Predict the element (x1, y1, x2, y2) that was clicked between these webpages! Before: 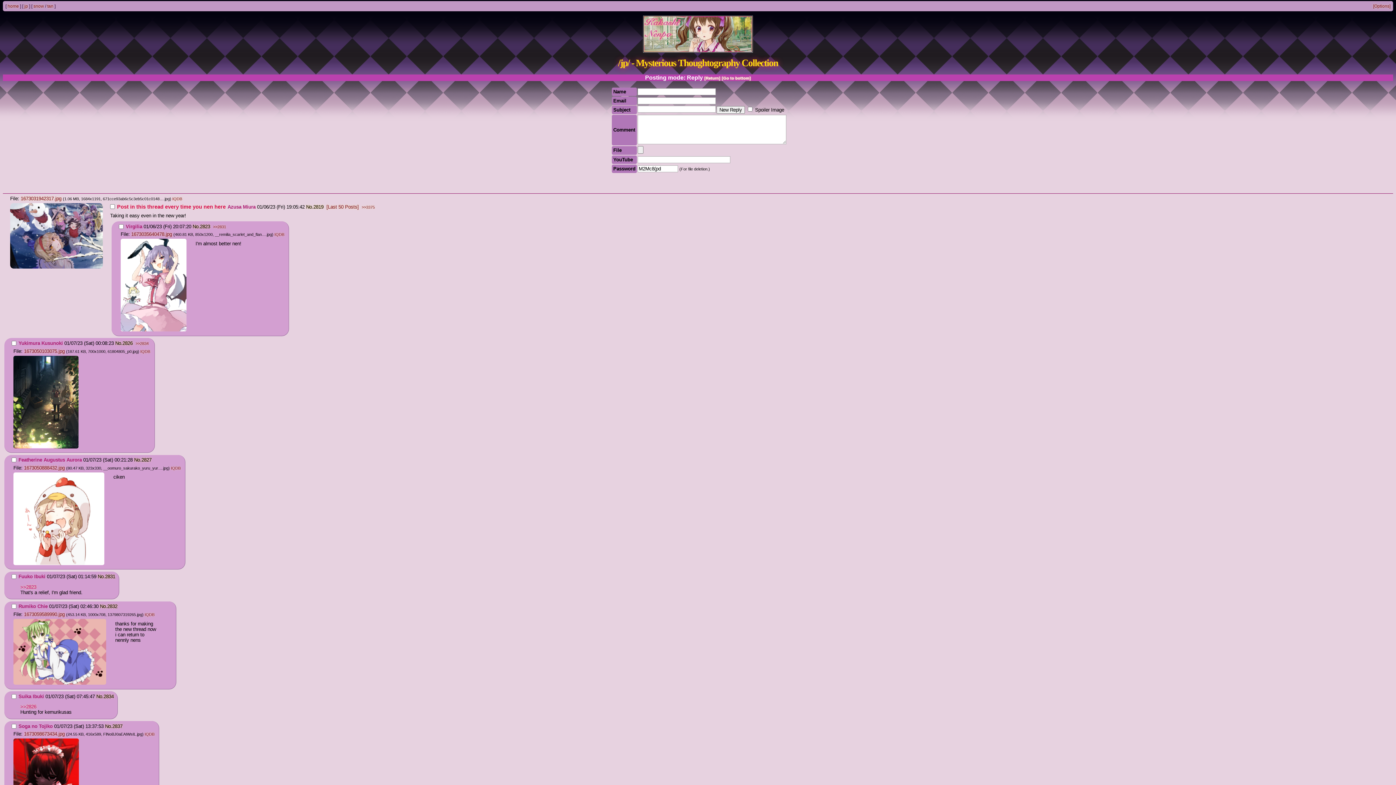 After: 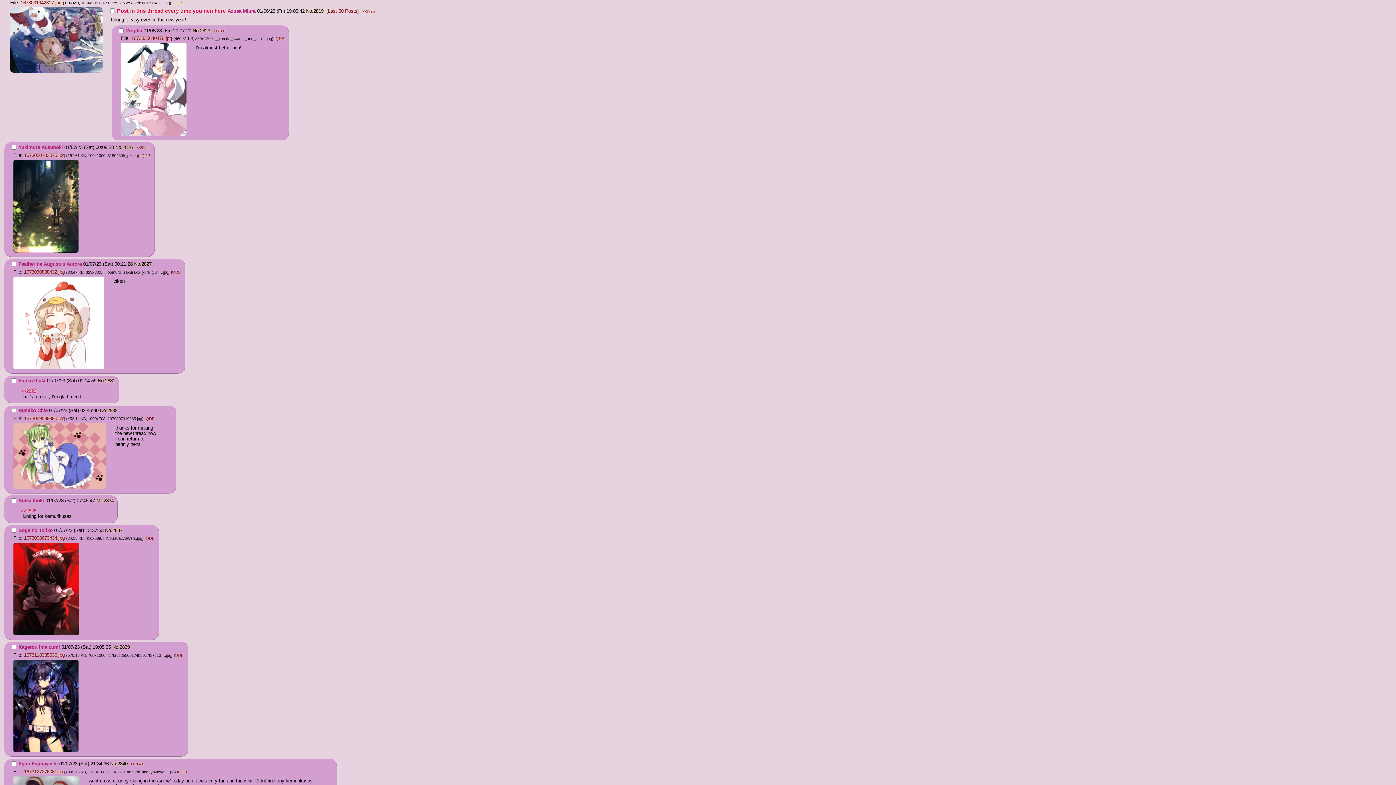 Action: bbox: (306, 204, 313, 209) label: No.